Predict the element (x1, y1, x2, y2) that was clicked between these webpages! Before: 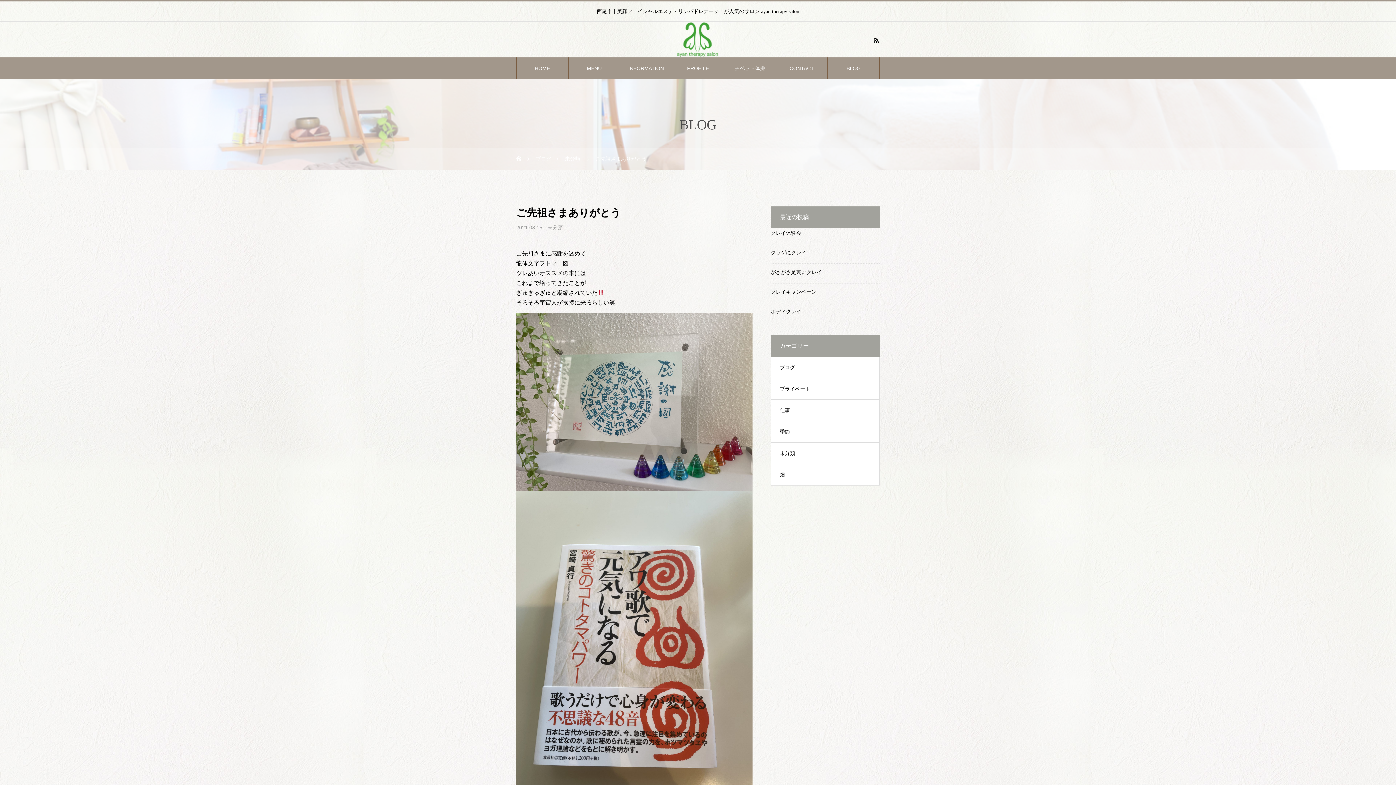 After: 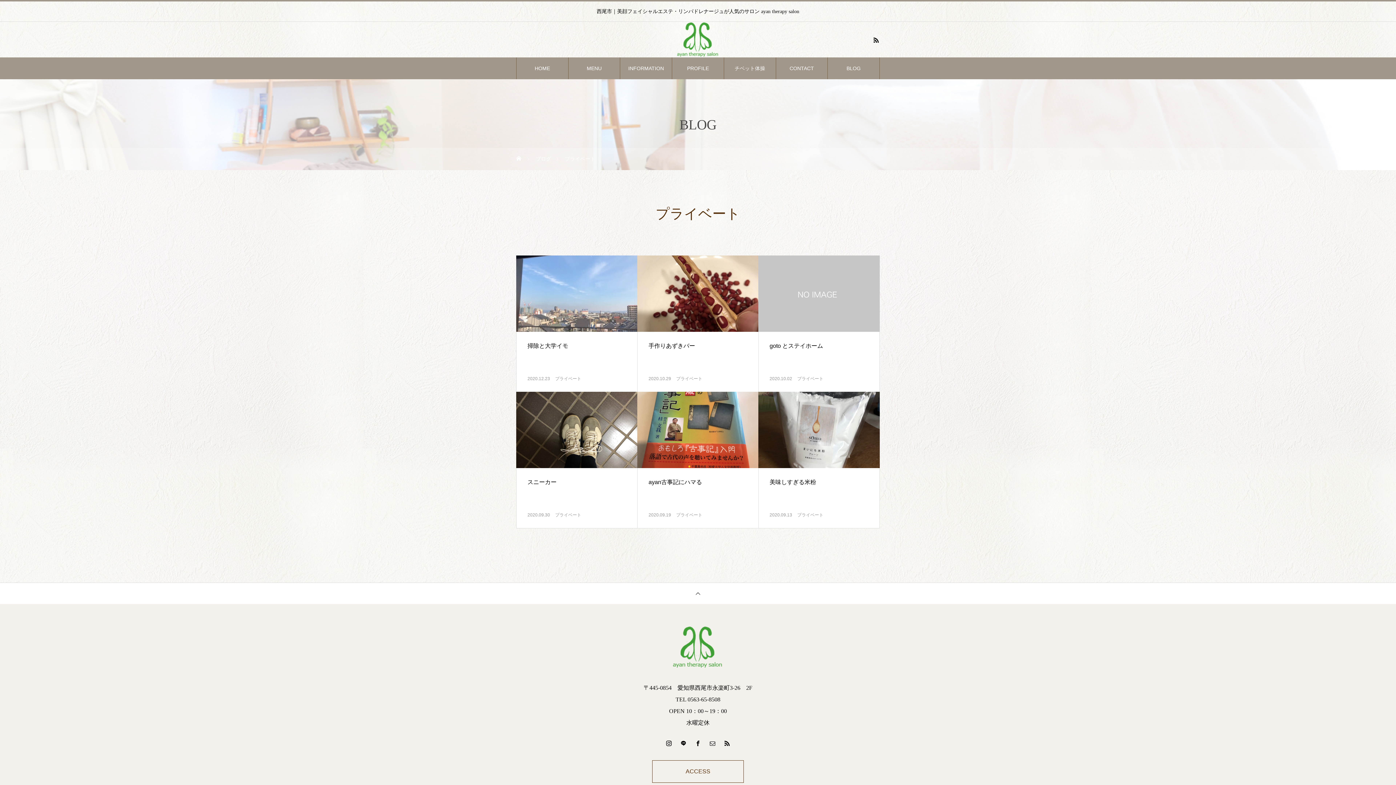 Action: bbox: (770, 378, 880, 400) label: プライベート